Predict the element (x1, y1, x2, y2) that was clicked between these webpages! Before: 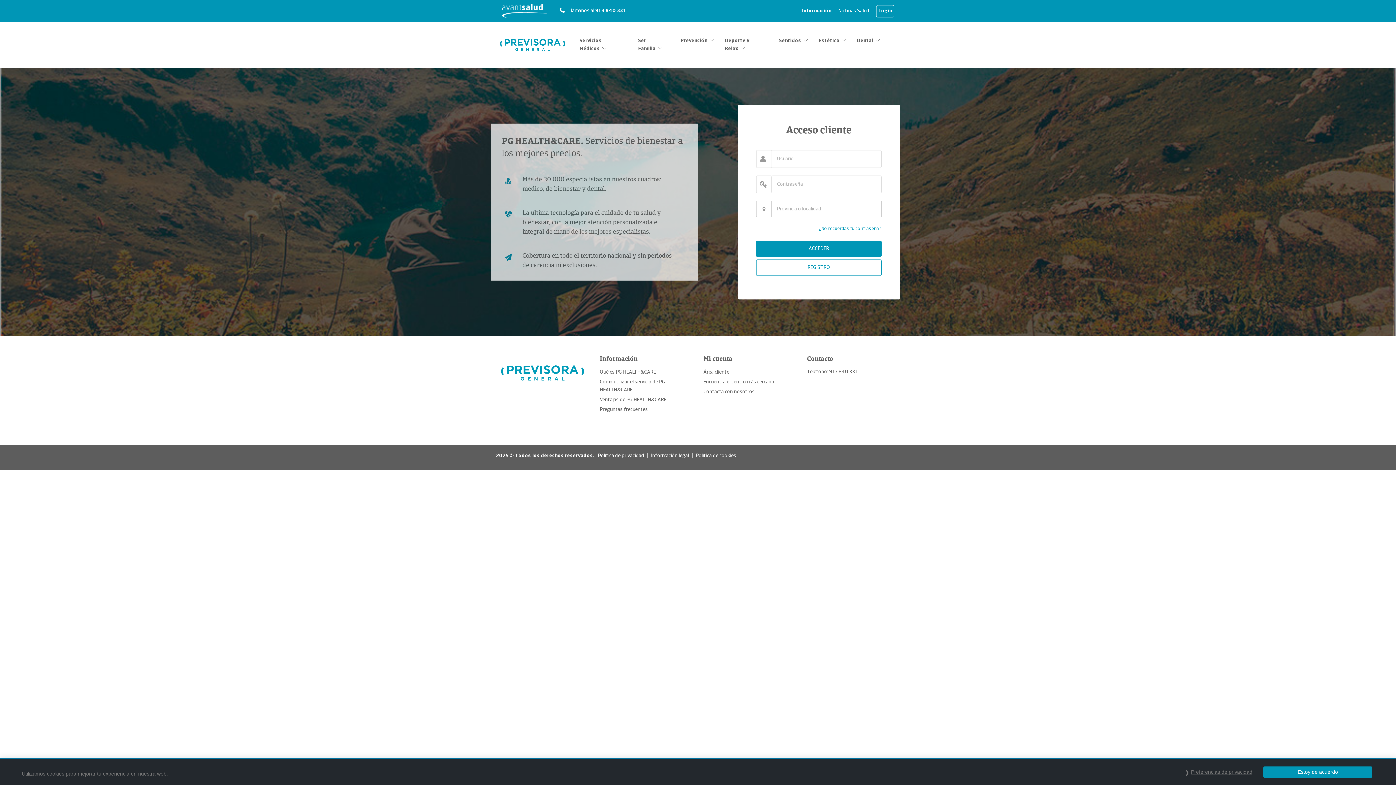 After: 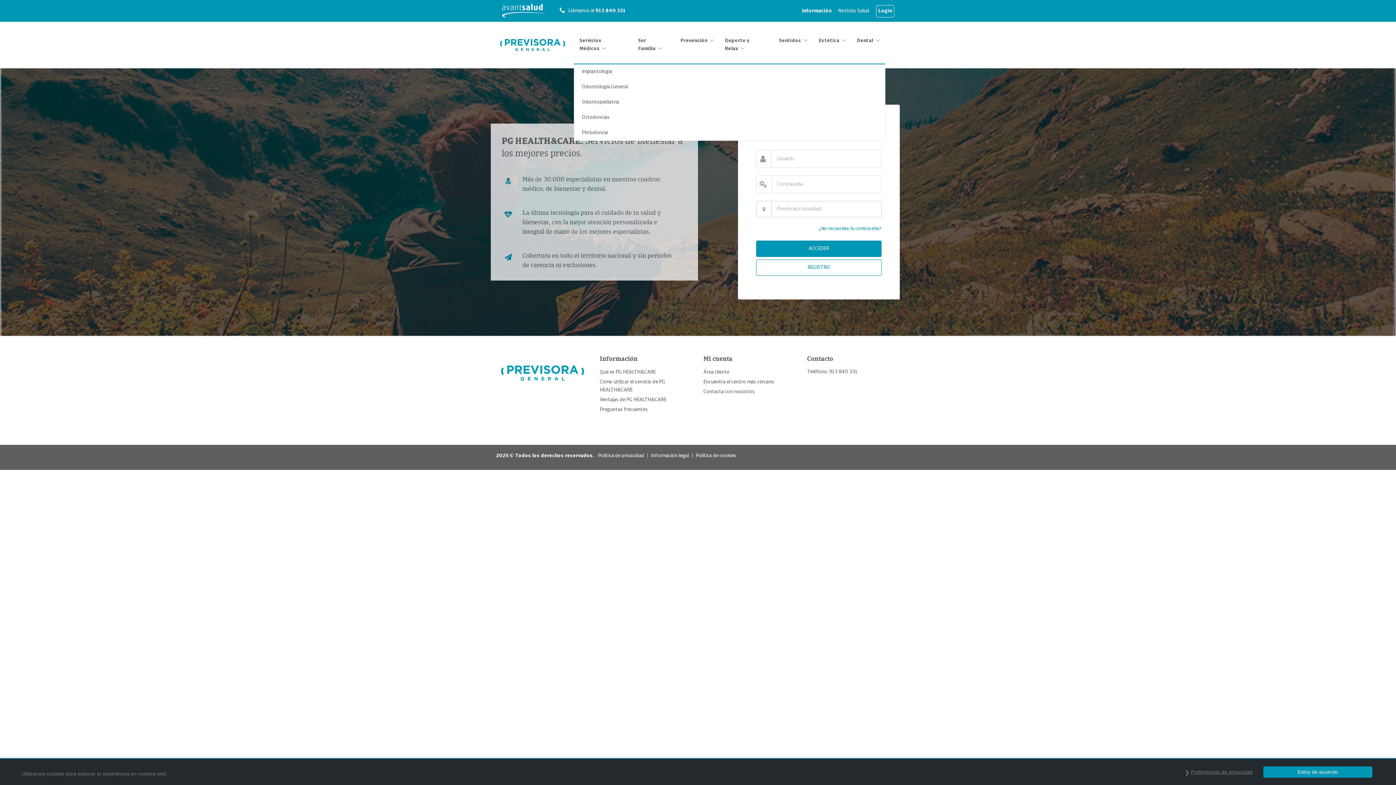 Action: label: Dental bbox: (857, 34, 880, 47)